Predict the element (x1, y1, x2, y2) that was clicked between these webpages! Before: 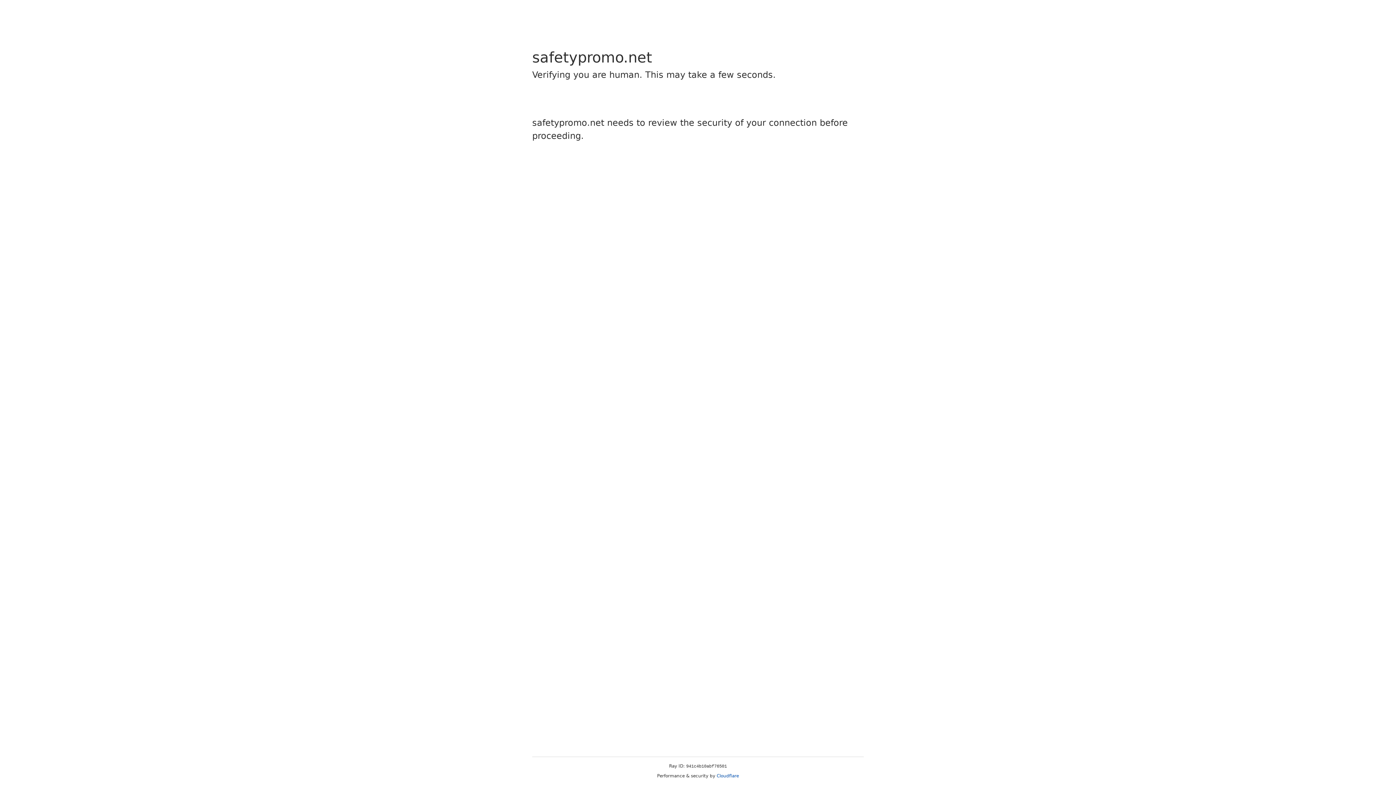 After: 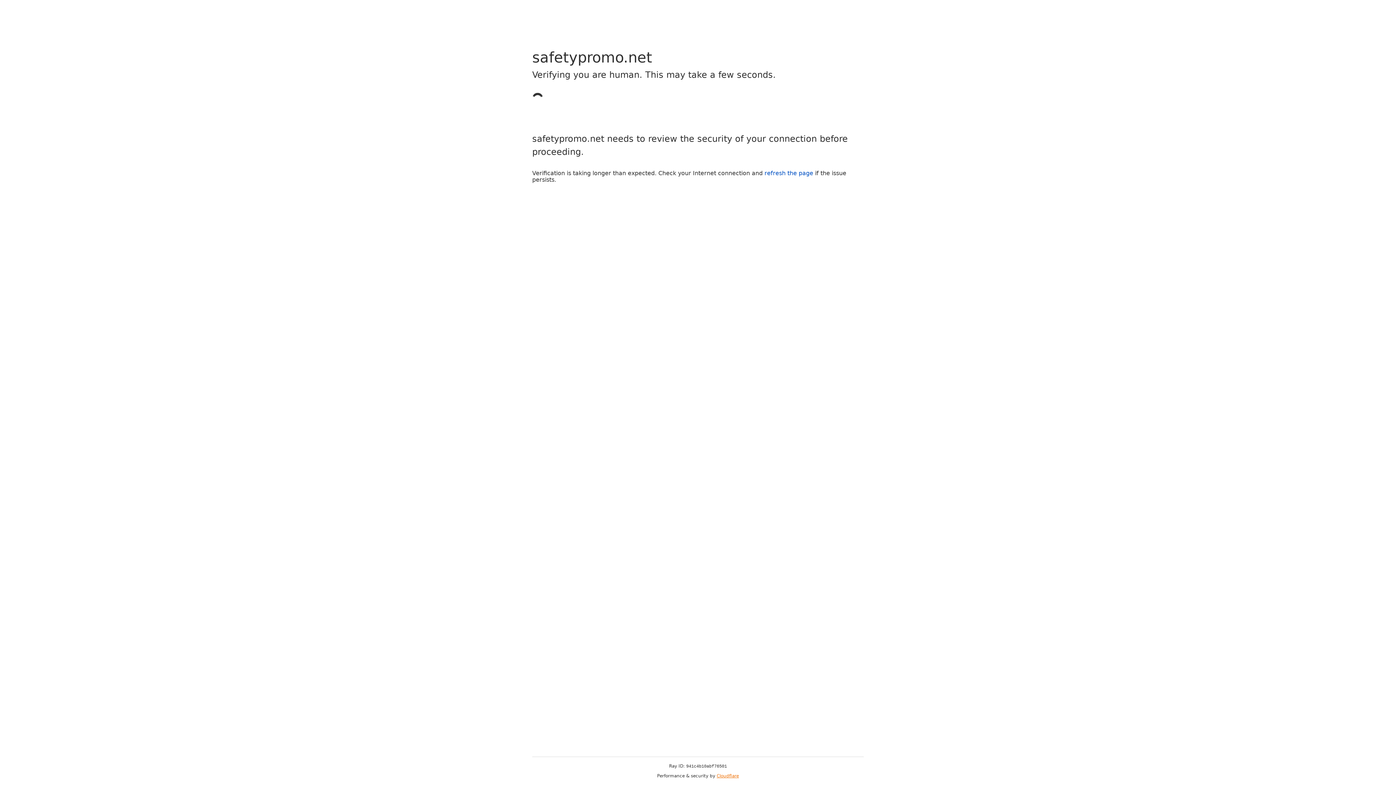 Action: bbox: (716, 773, 739, 778) label: Cloudflare